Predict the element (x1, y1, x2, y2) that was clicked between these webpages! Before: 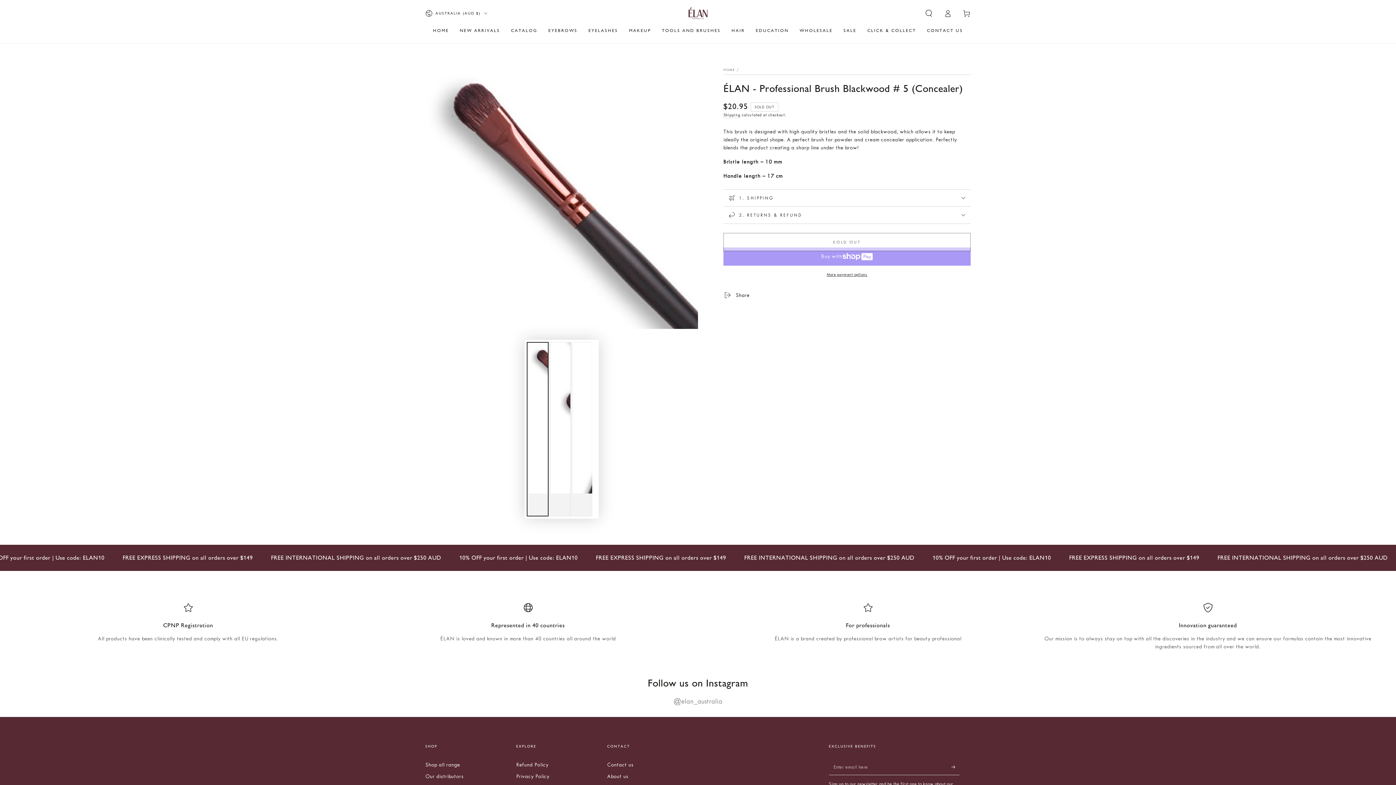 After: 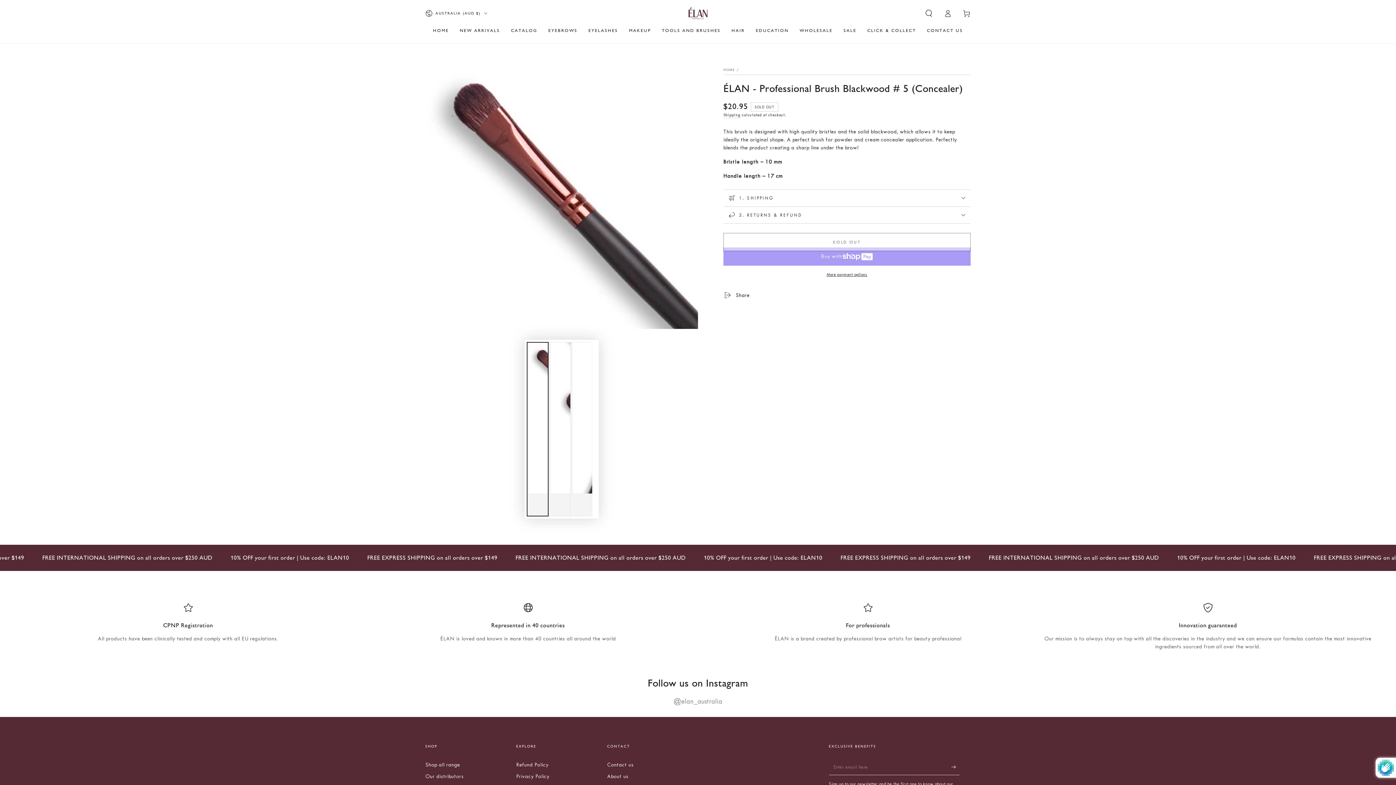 Action: bbox: (951, 759, 960, 775) label: Subscribe